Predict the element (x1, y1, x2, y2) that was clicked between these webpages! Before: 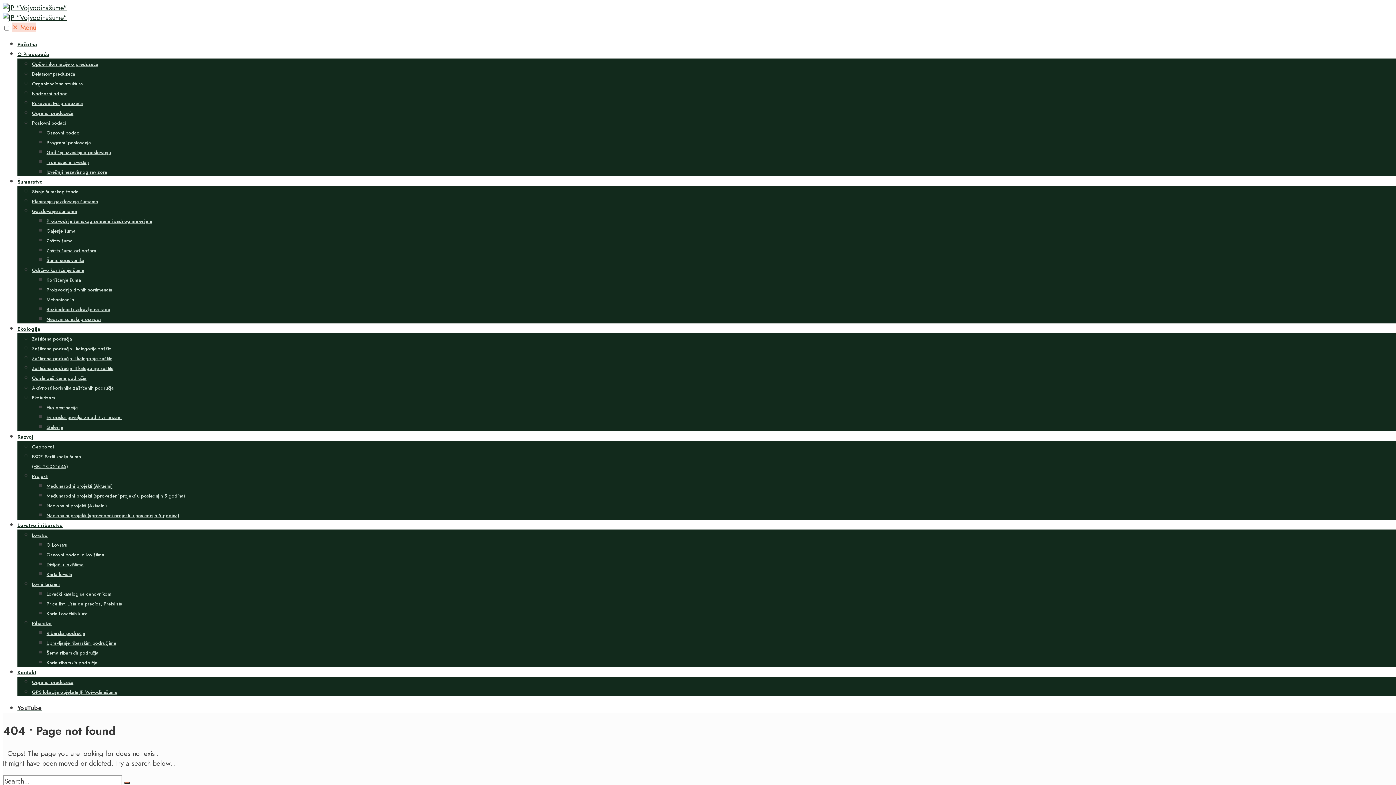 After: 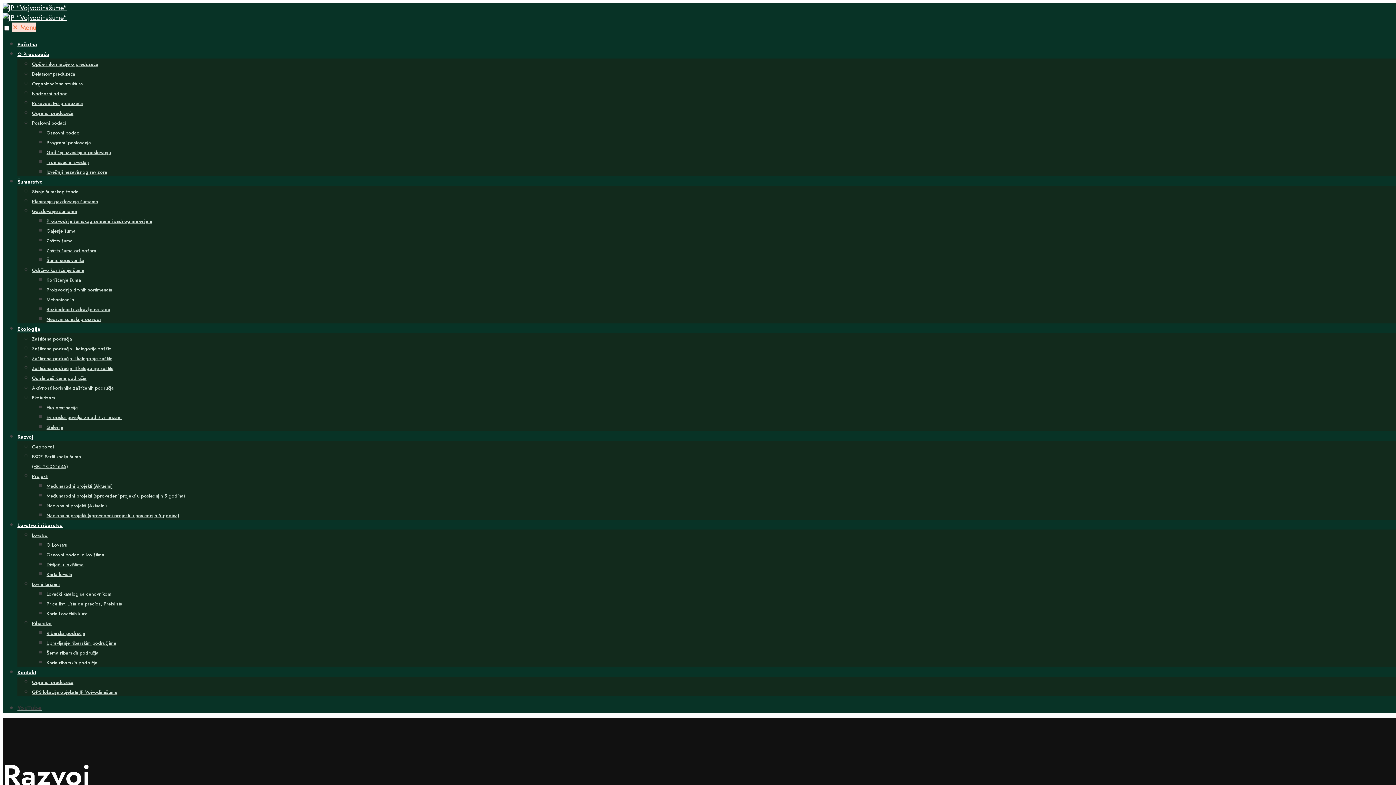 Action: bbox: (17, 433, 33, 440) label: Razvoj